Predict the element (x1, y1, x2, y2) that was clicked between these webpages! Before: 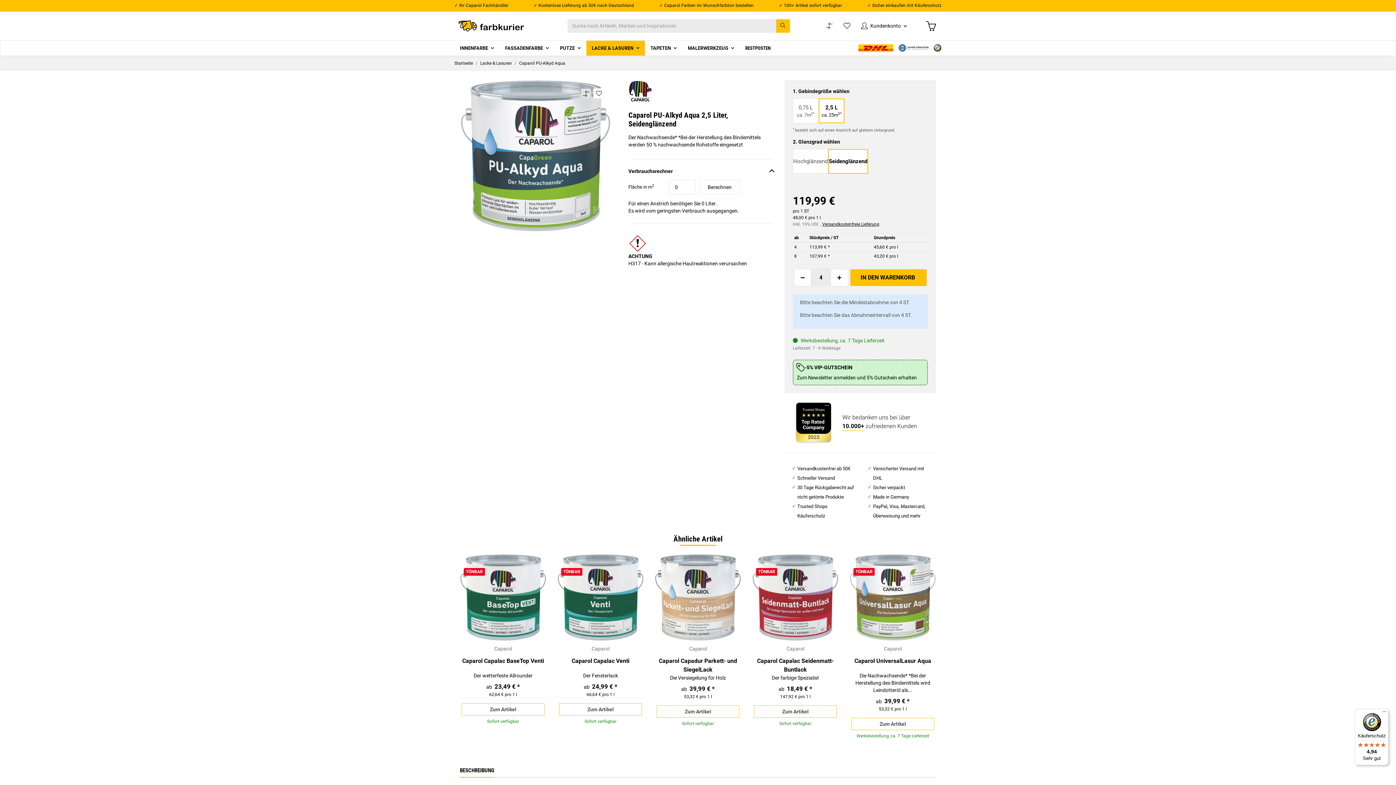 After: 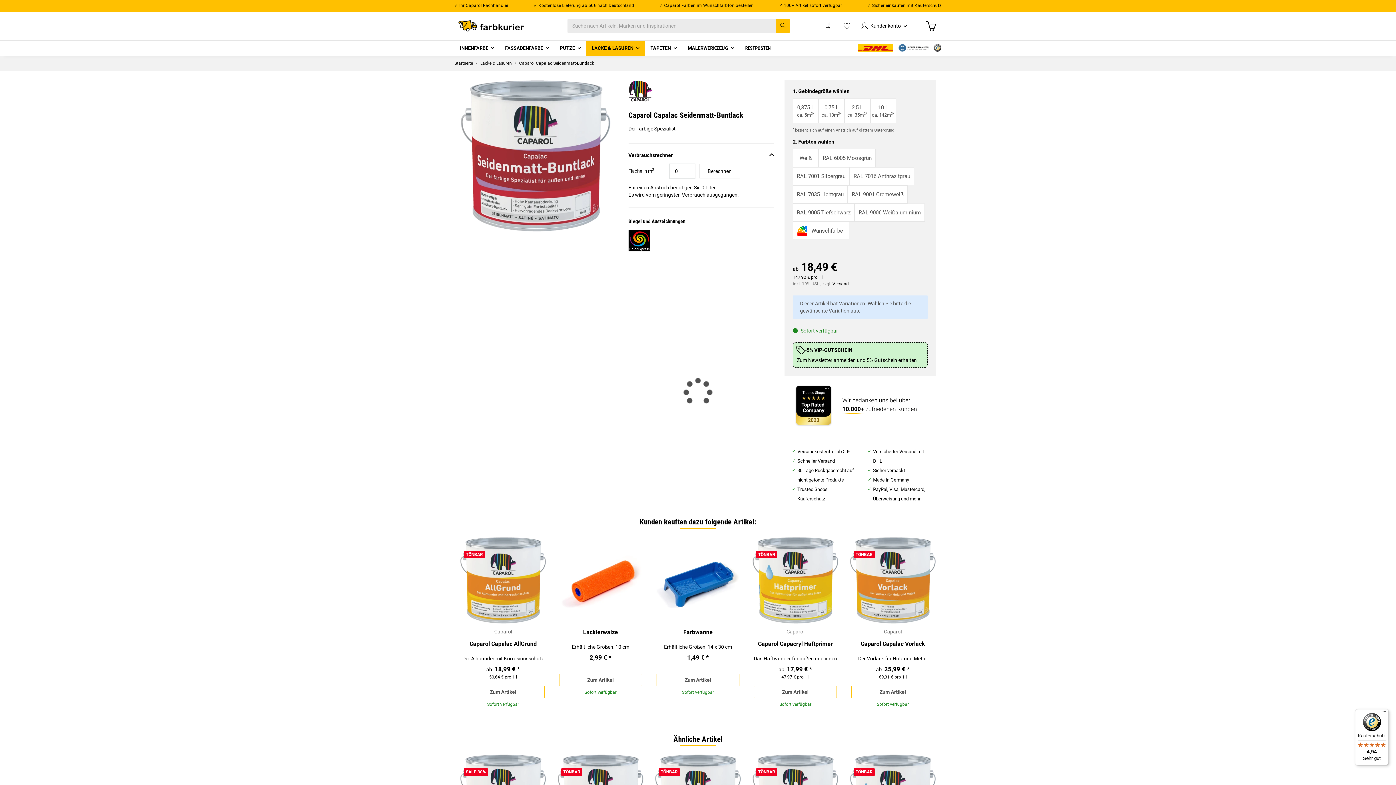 Action: label: Caparol Capalac Seidenmatt-Buntlack bbox: (752, 657, 838, 674)